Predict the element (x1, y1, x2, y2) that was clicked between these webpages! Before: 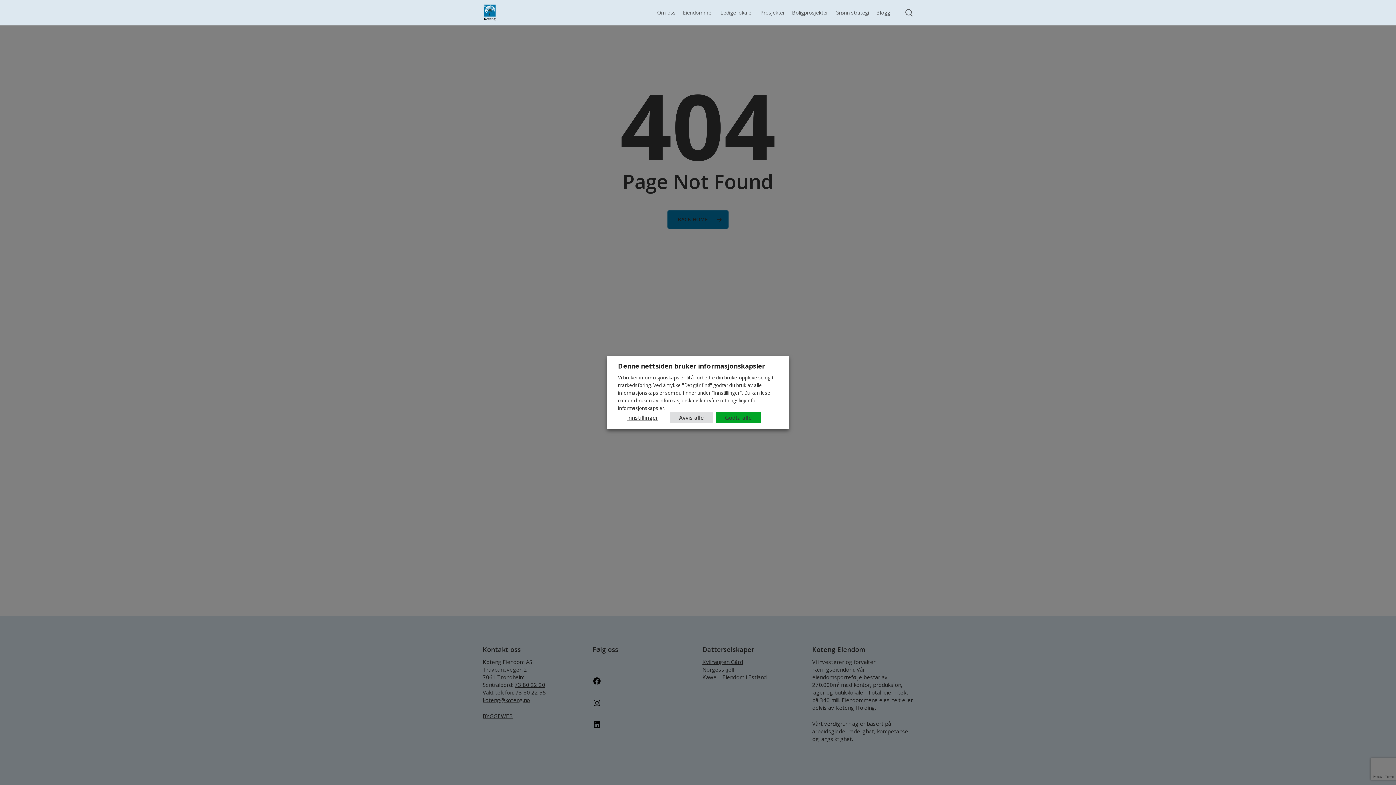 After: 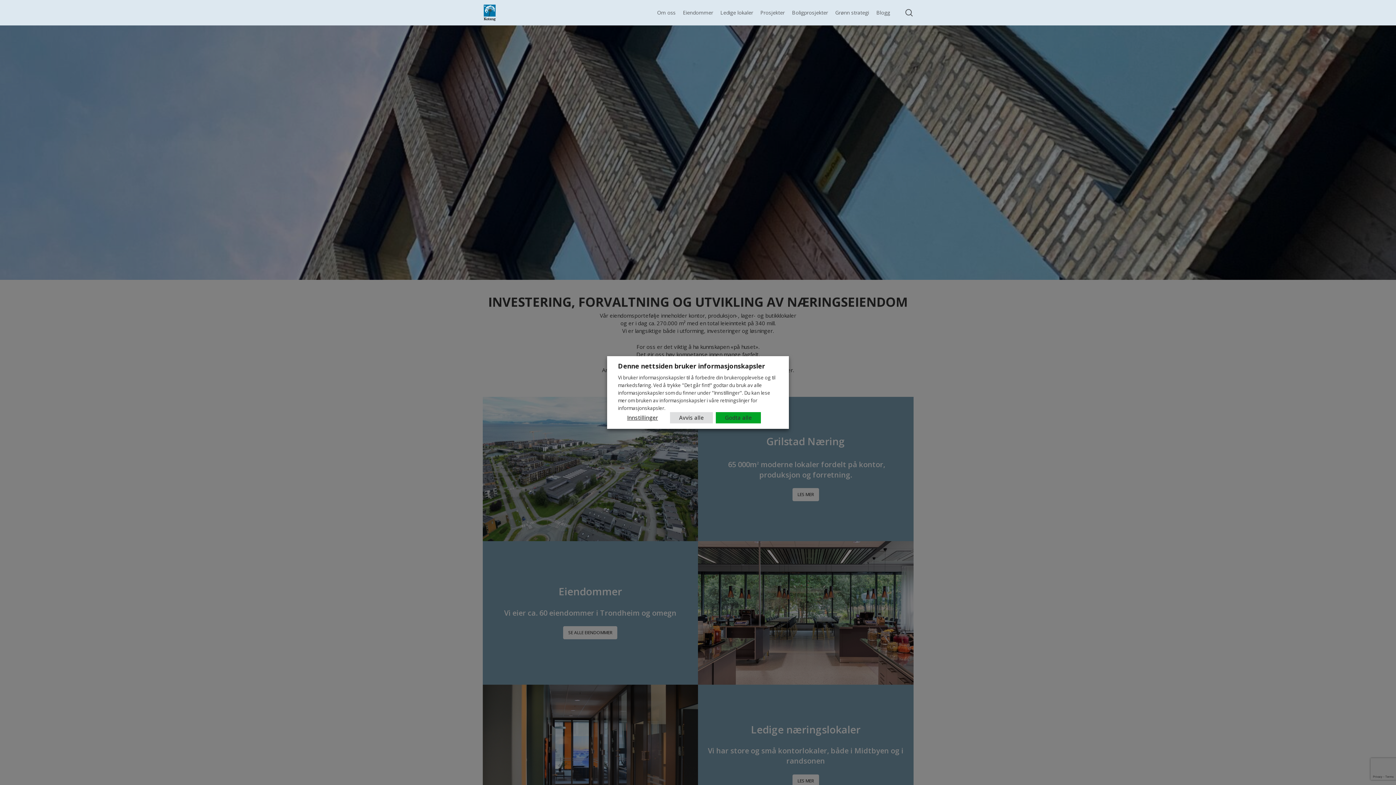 Action: bbox: (482, 3, 496, 21)